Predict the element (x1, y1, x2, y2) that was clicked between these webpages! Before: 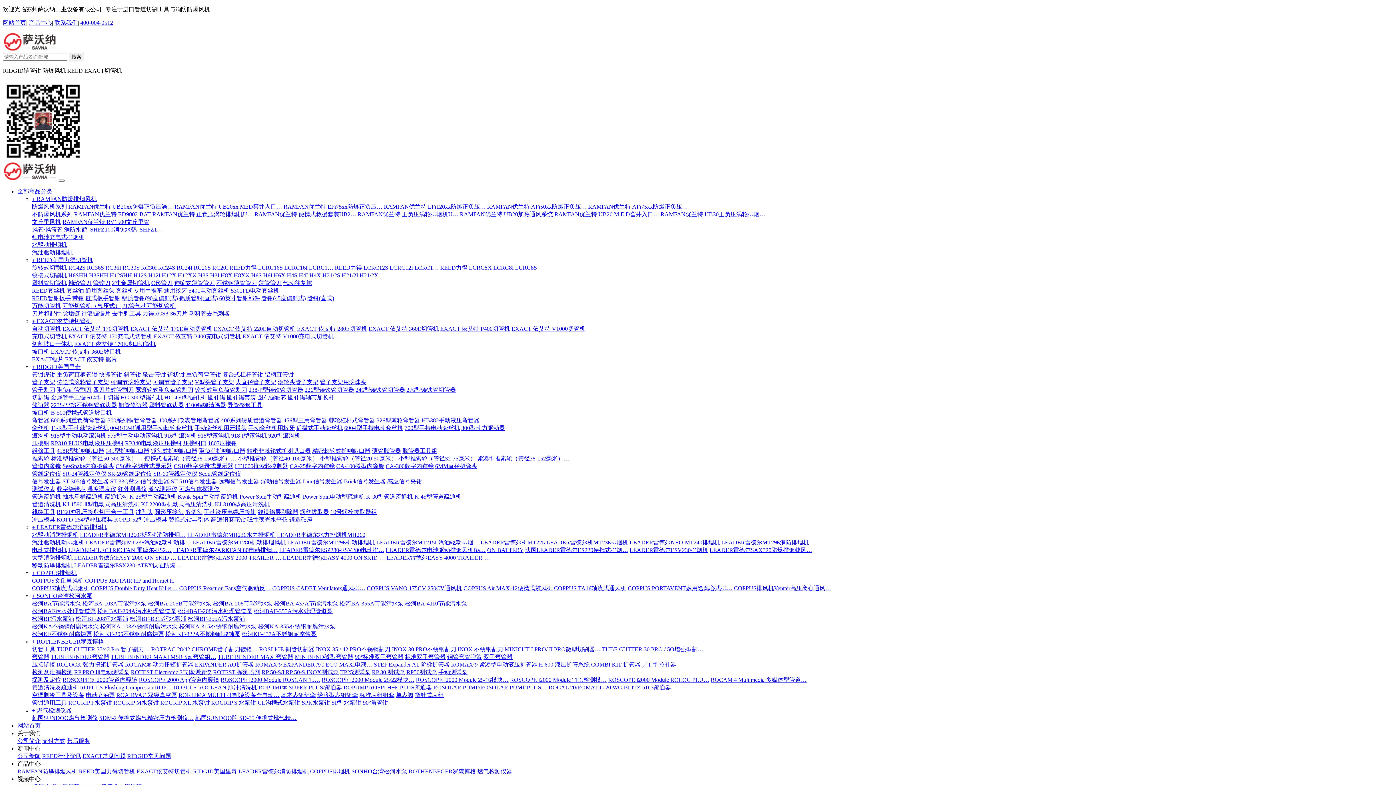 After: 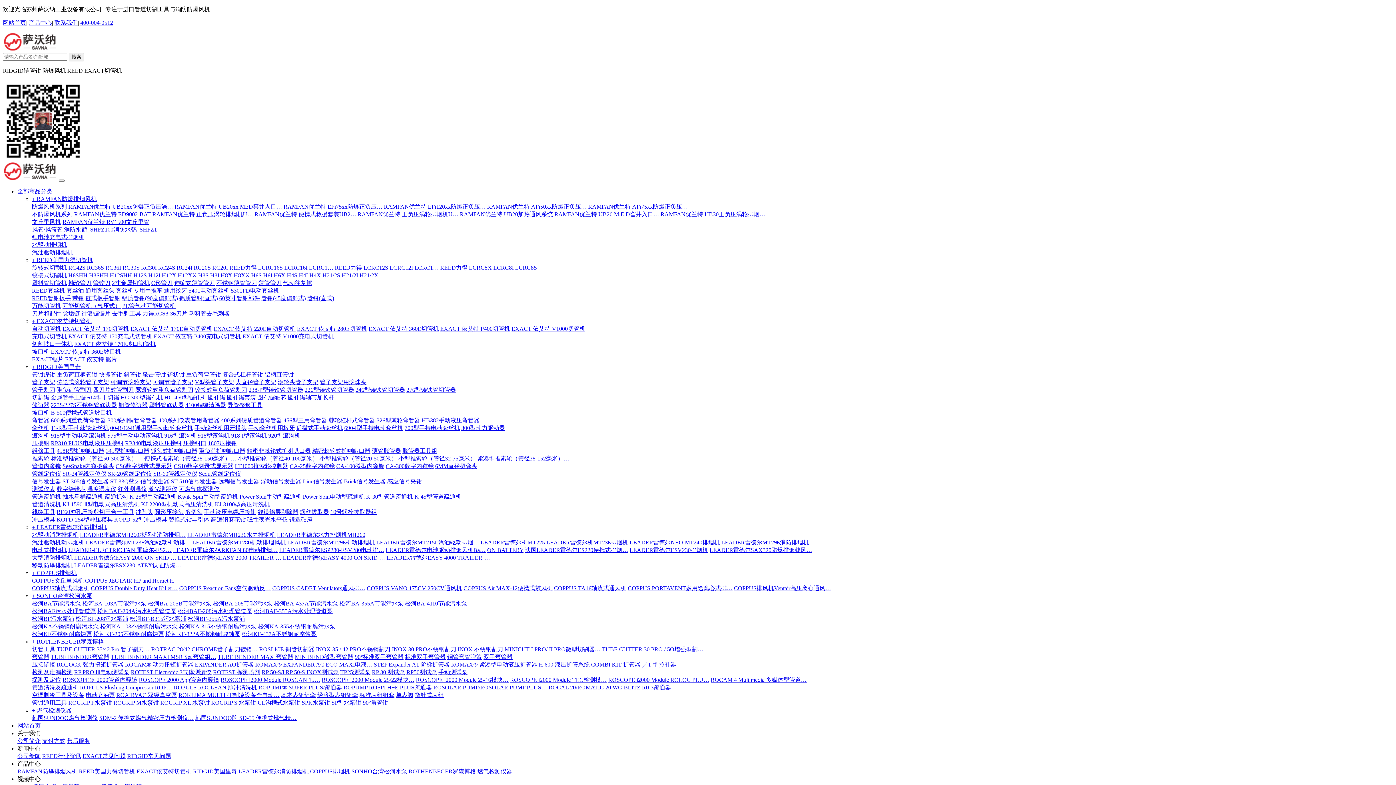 Action: bbox: (344, 425, 403, 431) label: 690-I型手持电动套丝机